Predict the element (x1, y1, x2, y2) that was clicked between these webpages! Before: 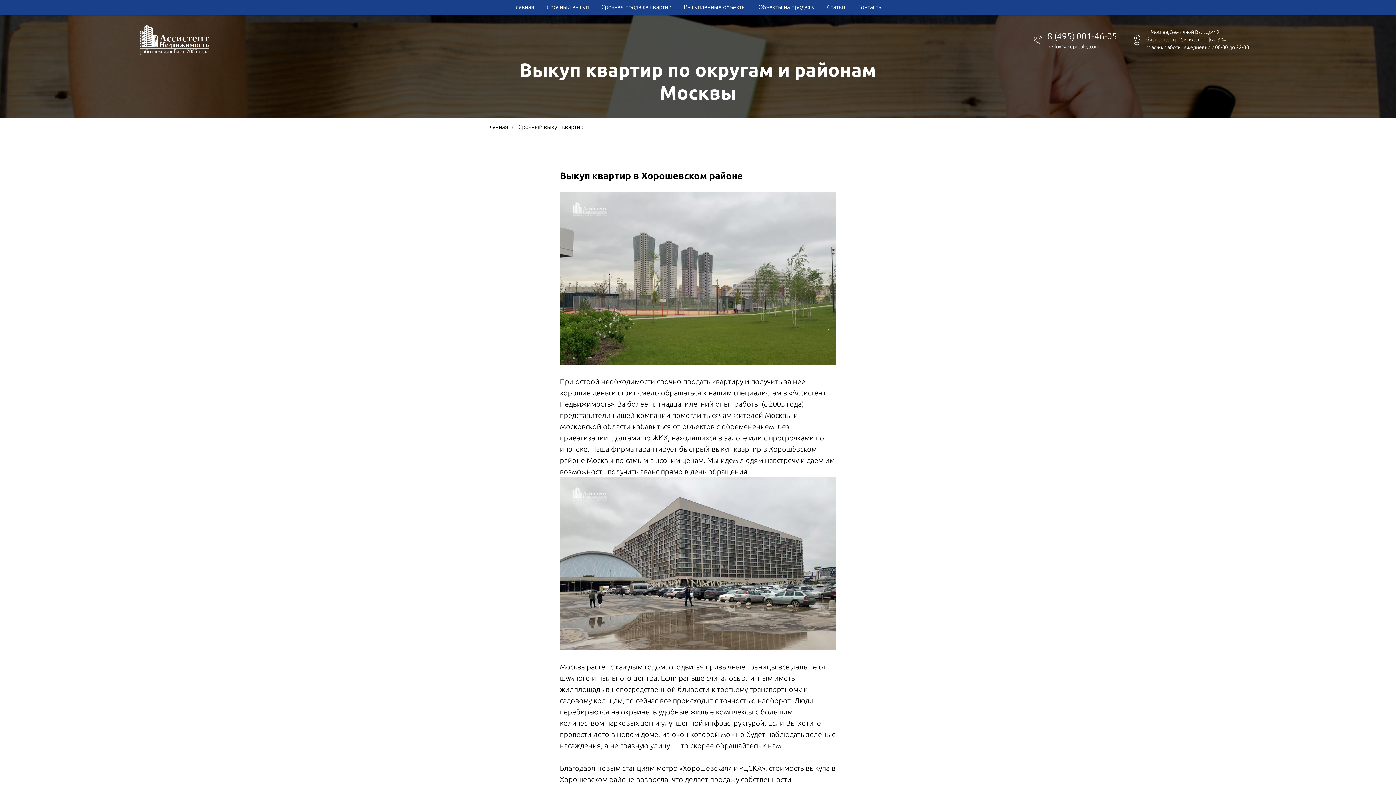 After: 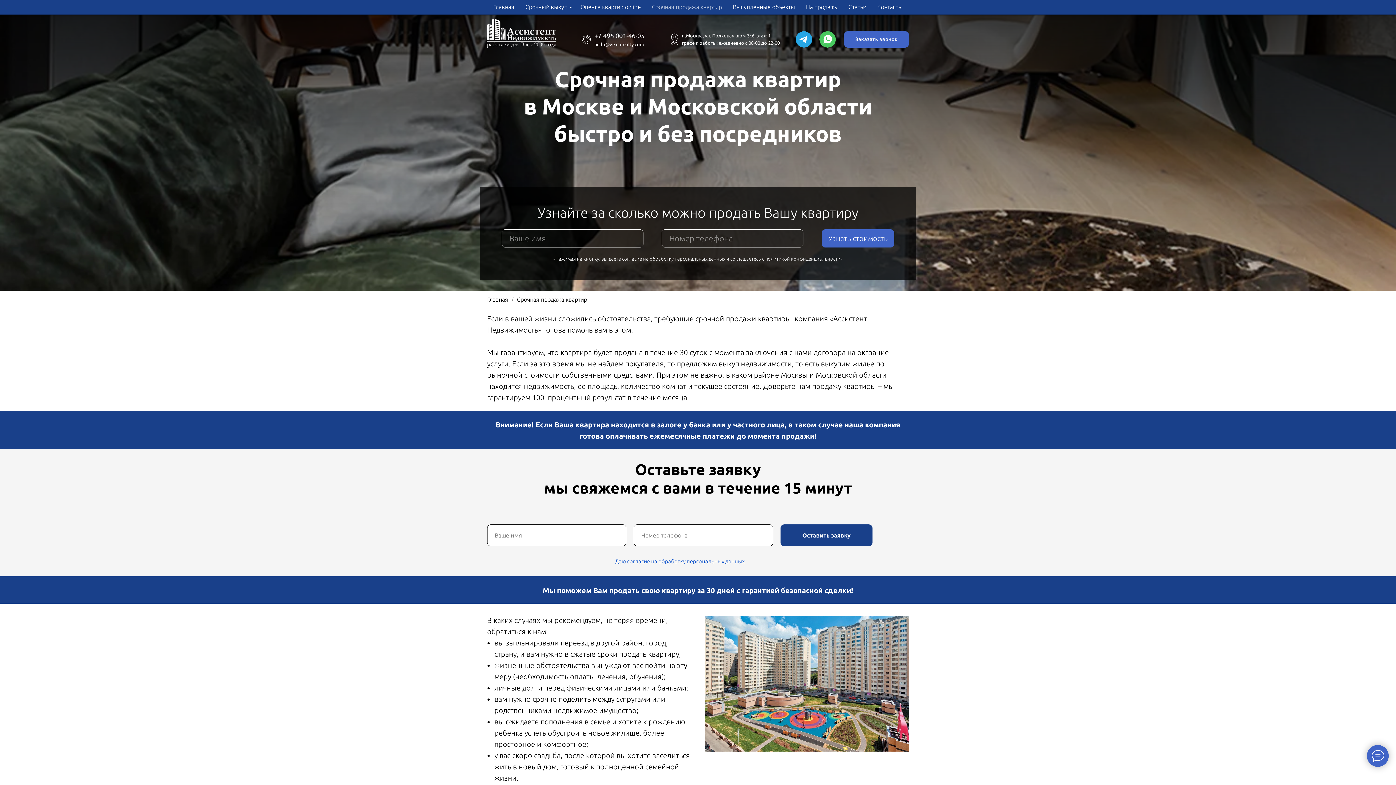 Action: bbox: (601, 3, 671, 10) label: Срочная продажа квартир